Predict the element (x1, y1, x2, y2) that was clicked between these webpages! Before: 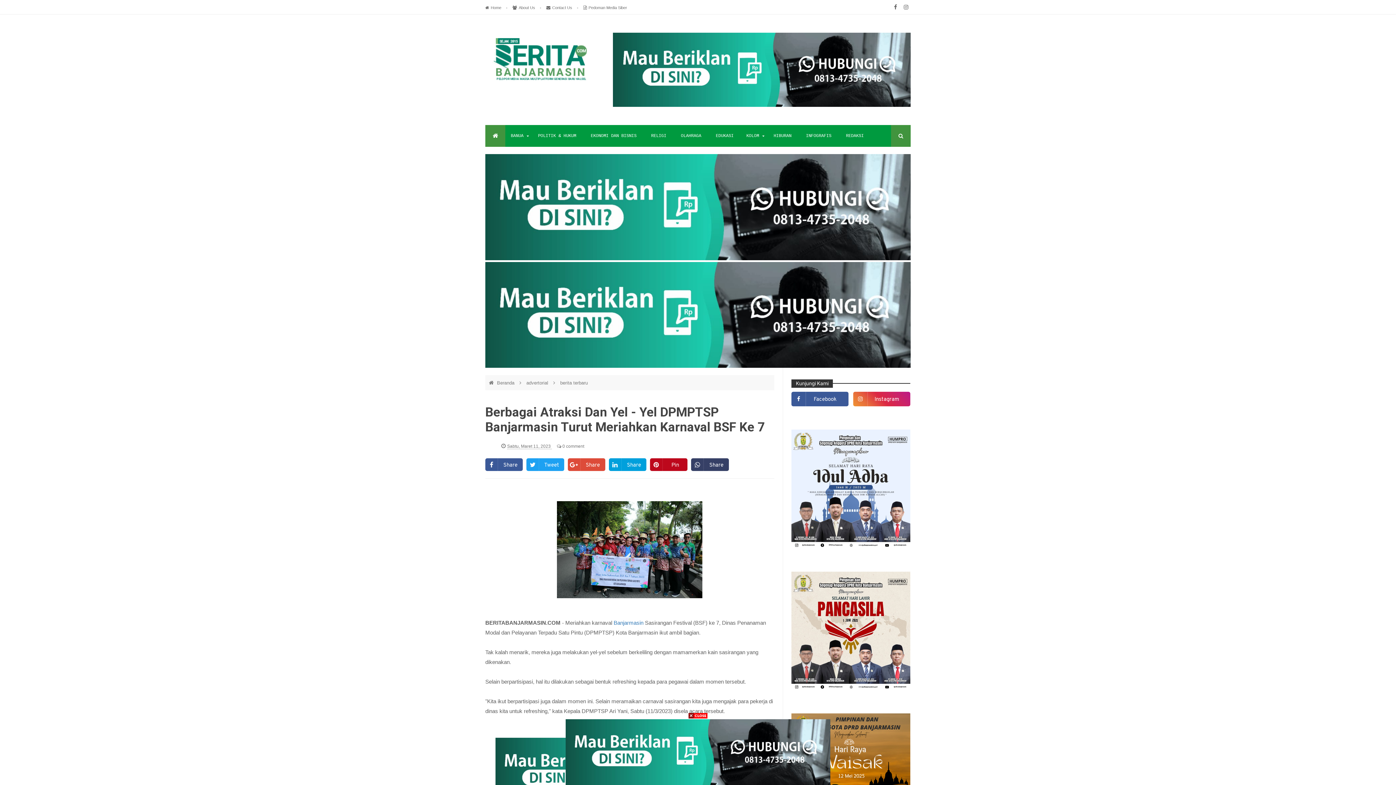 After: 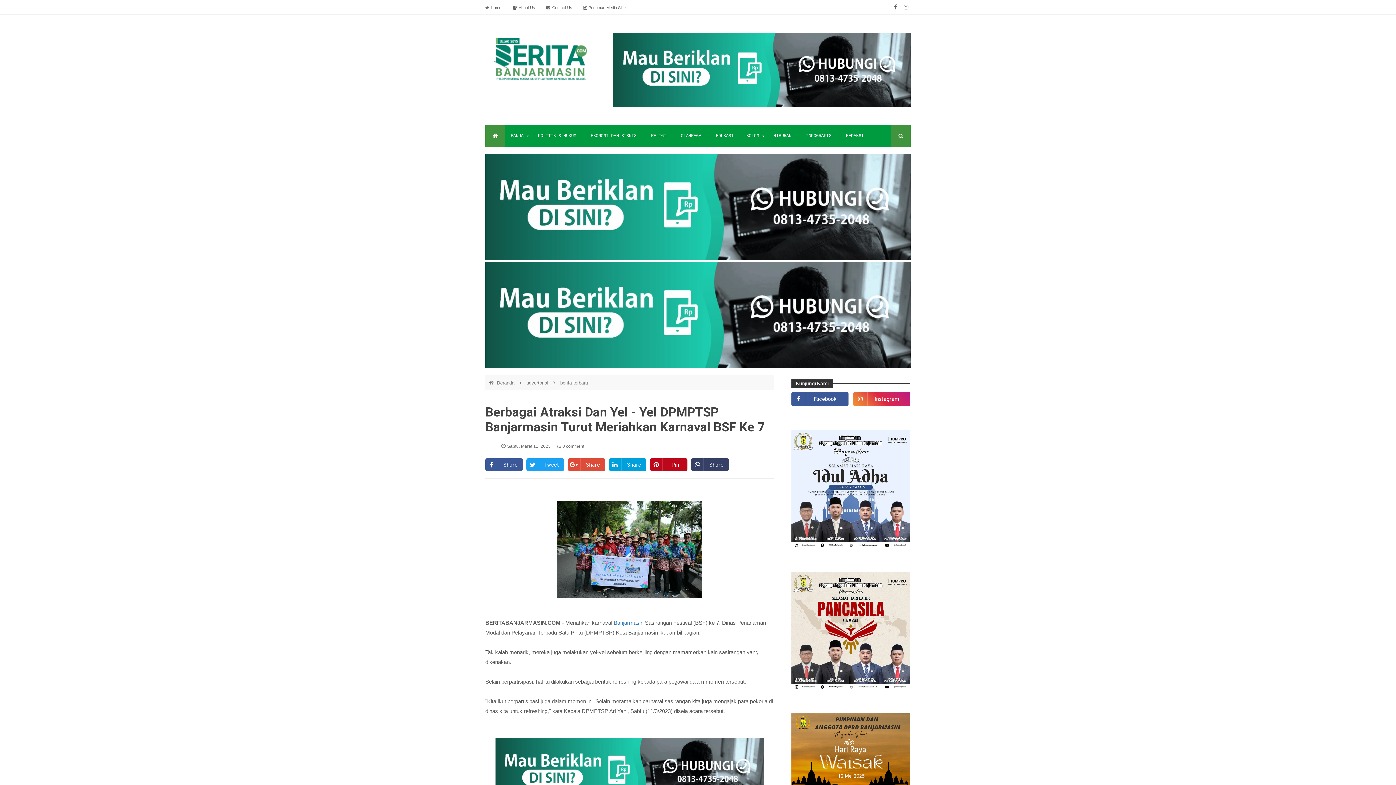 Action: bbox: (688, 712, 707, 718)